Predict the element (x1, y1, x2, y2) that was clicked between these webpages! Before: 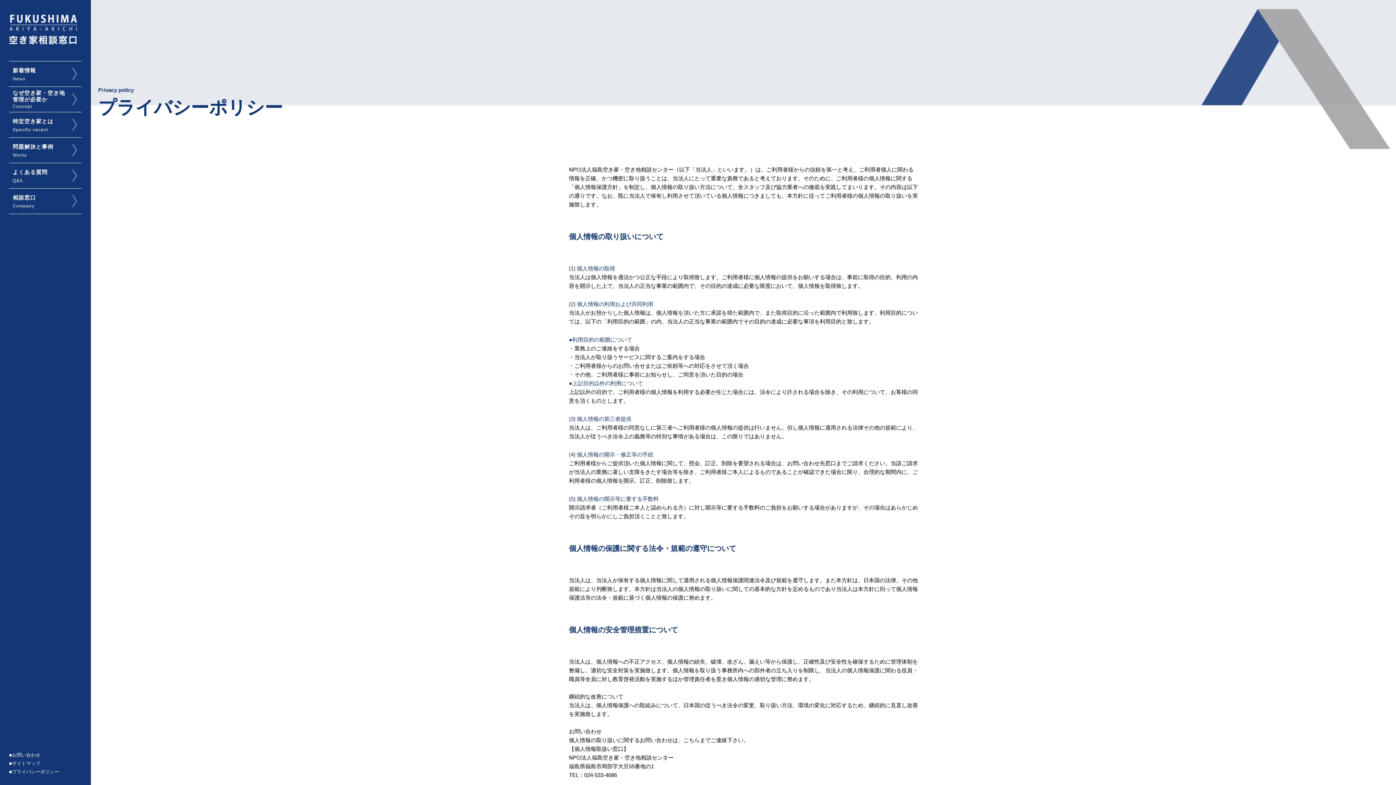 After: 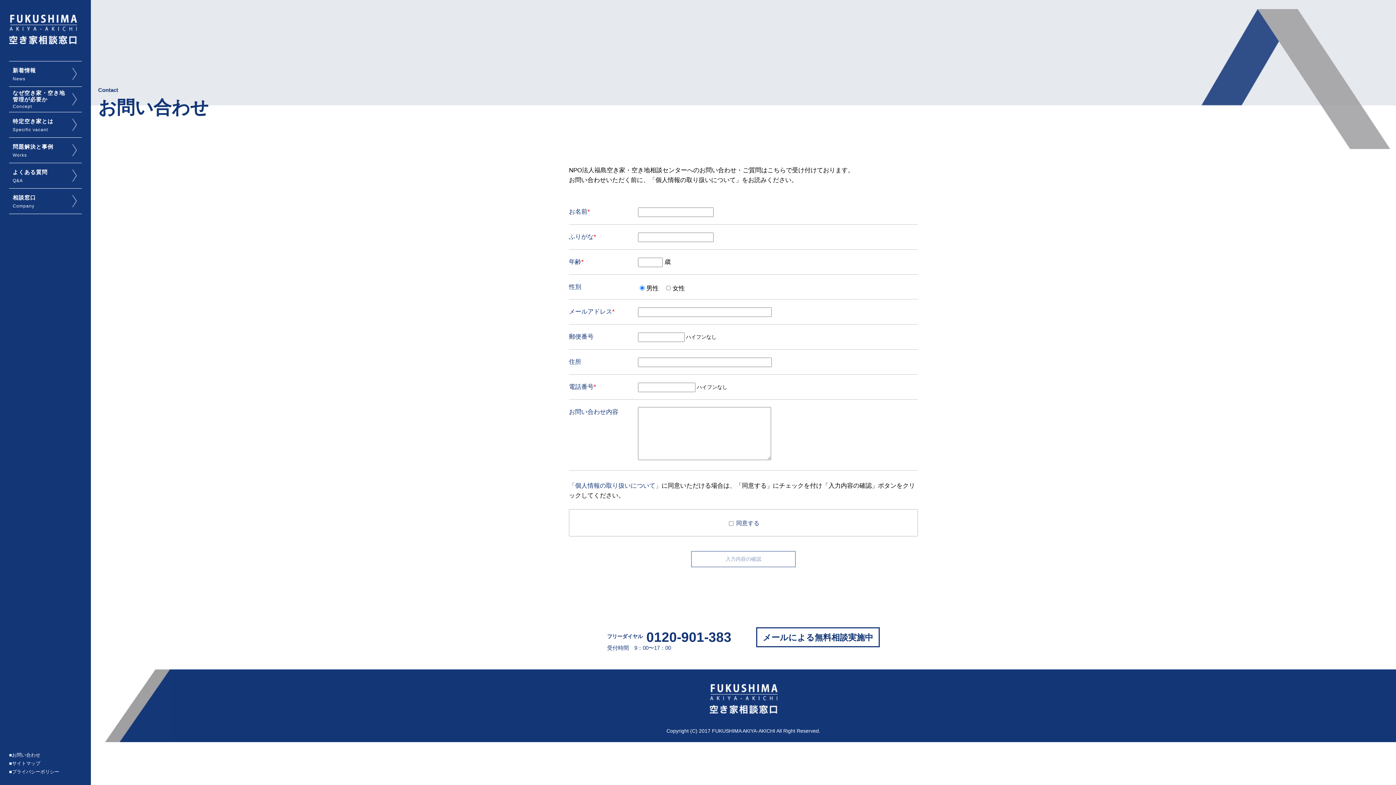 Action: label: ■お問い合わせ bbox: (9, 752, 40, 758)